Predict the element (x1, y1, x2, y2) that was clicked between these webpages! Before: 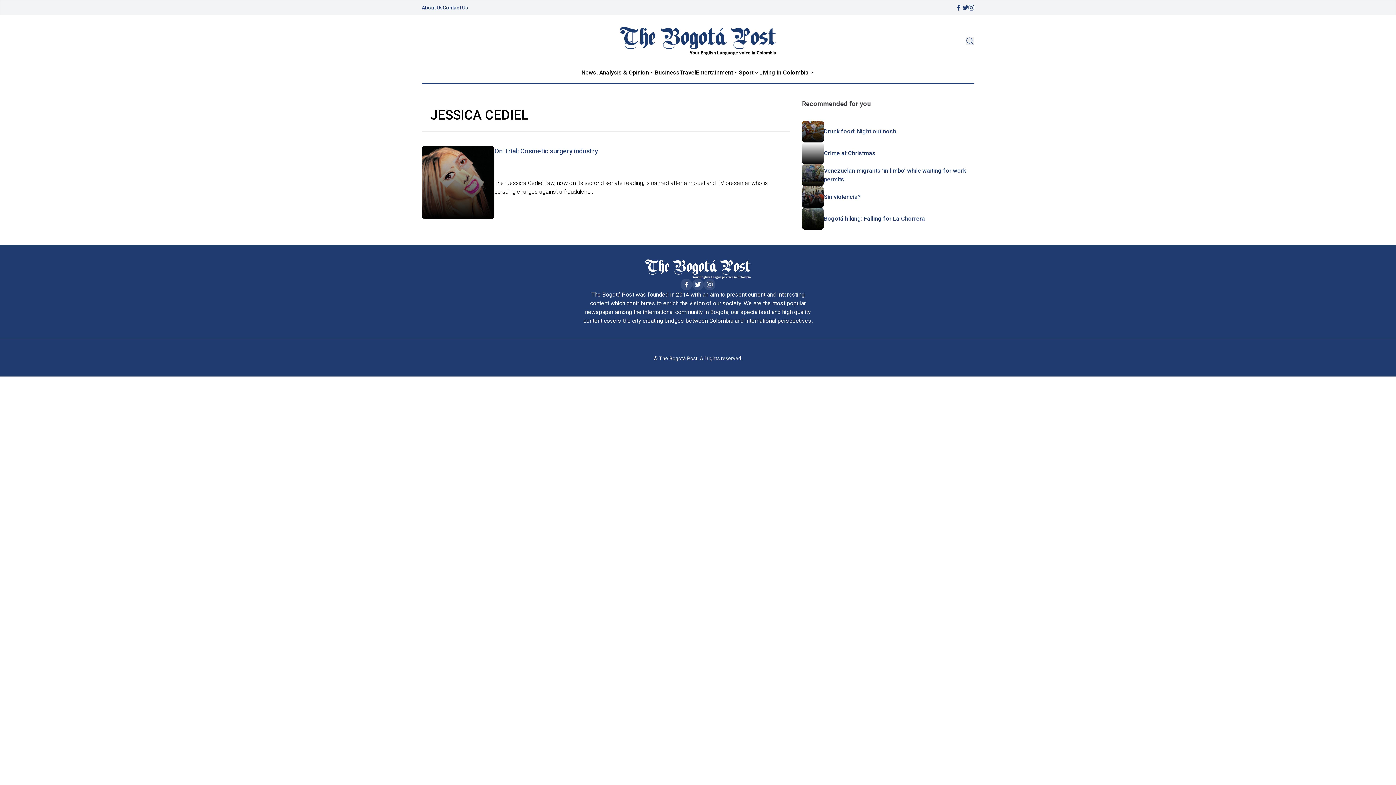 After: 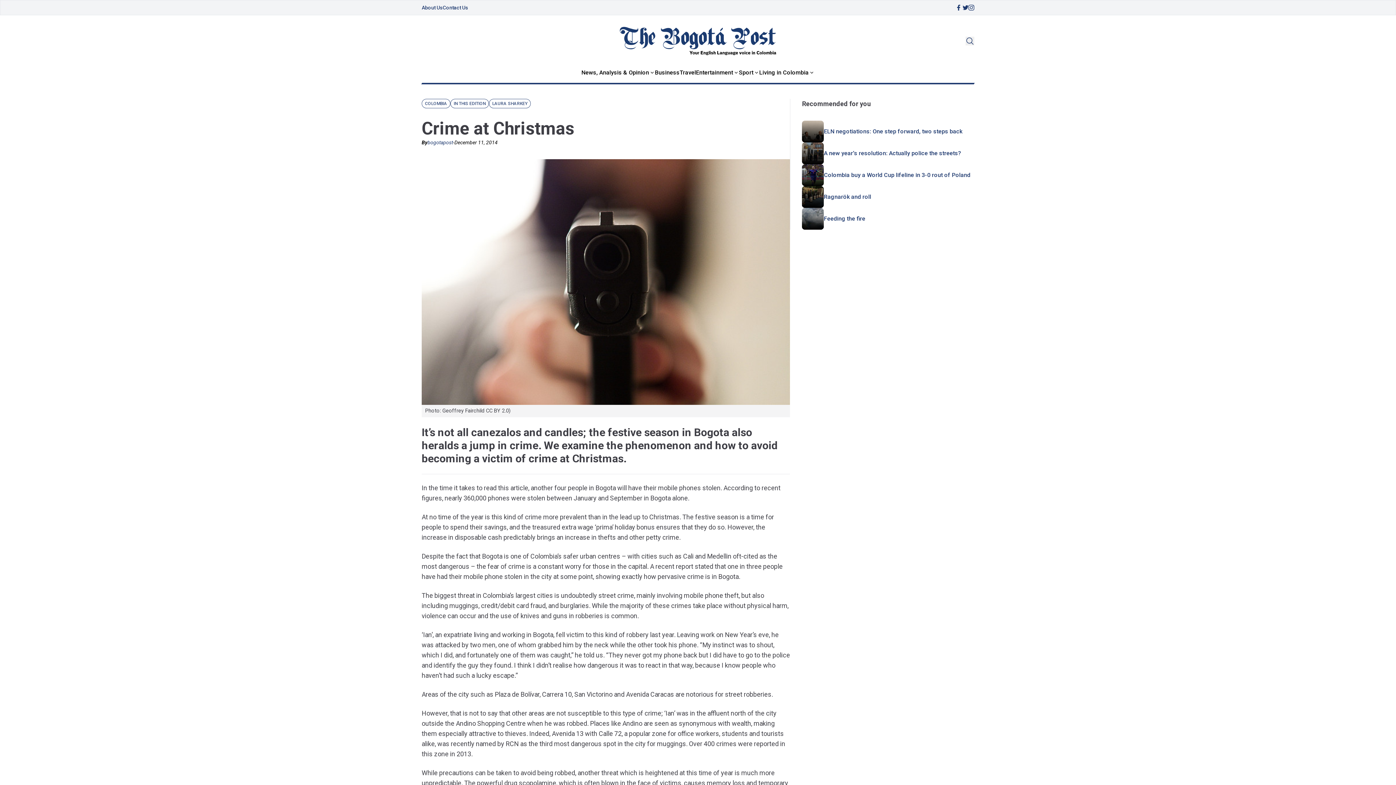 Action: bbox: (824, 149, 875, 157) label: Crime at Christmas